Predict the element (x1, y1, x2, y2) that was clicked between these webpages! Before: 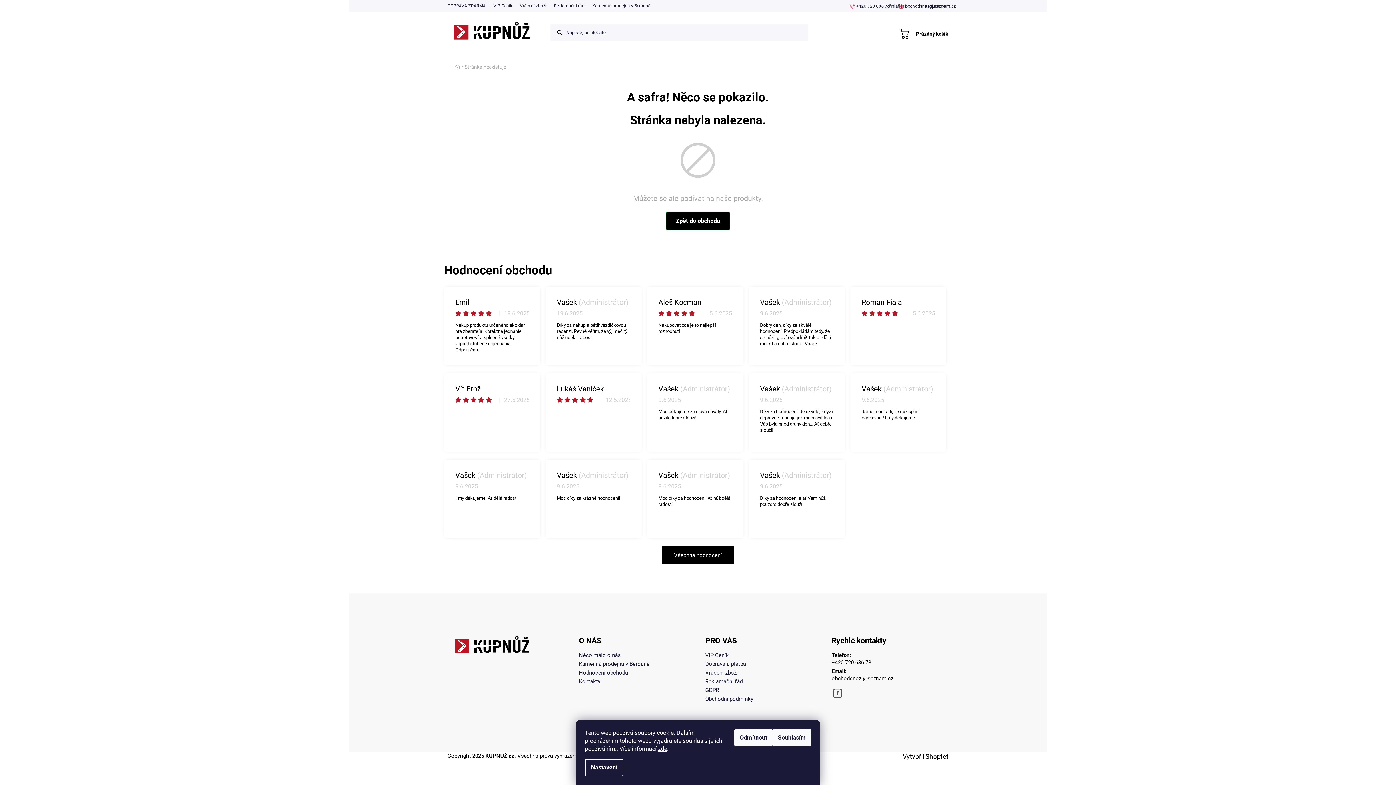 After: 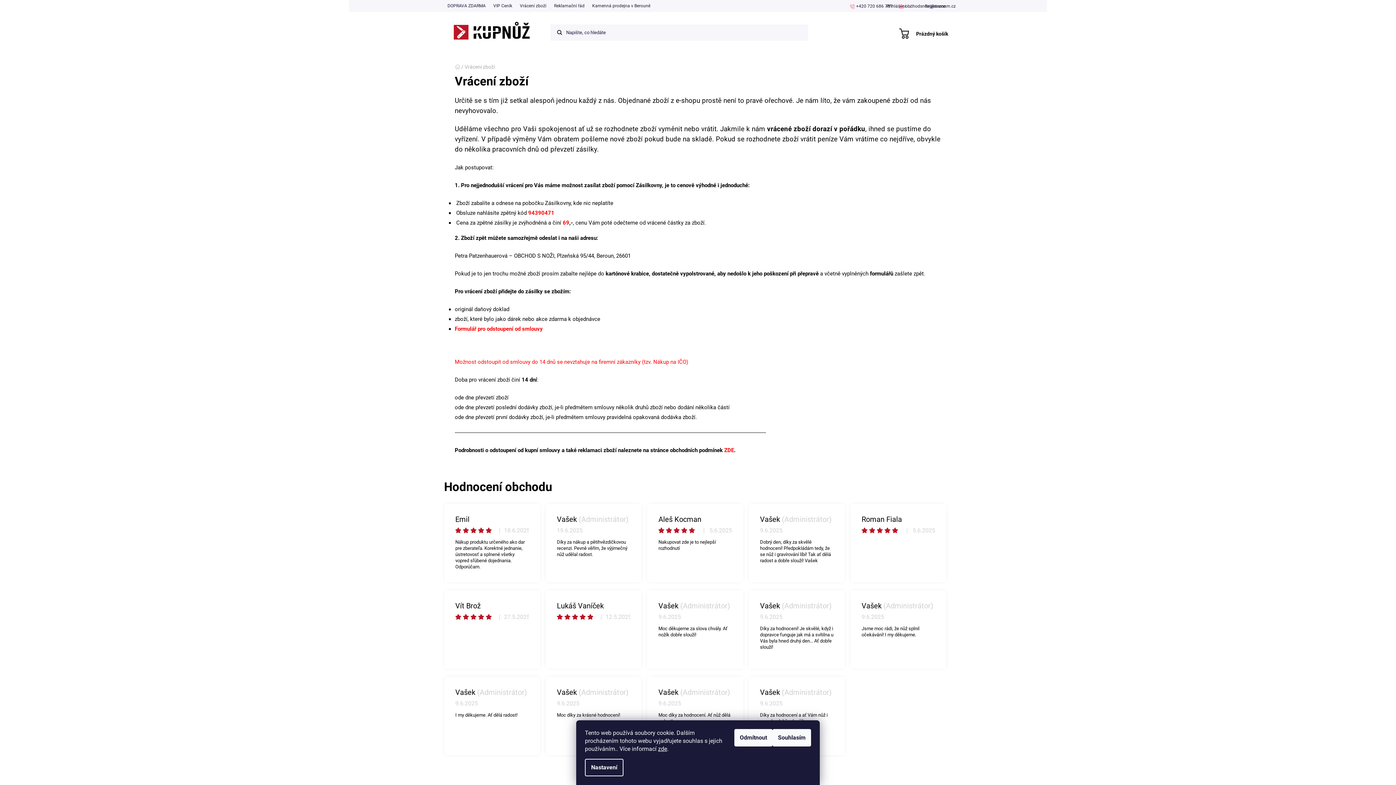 Action: label: Vrácení zboží bbox: (705, 669, 817, 676)